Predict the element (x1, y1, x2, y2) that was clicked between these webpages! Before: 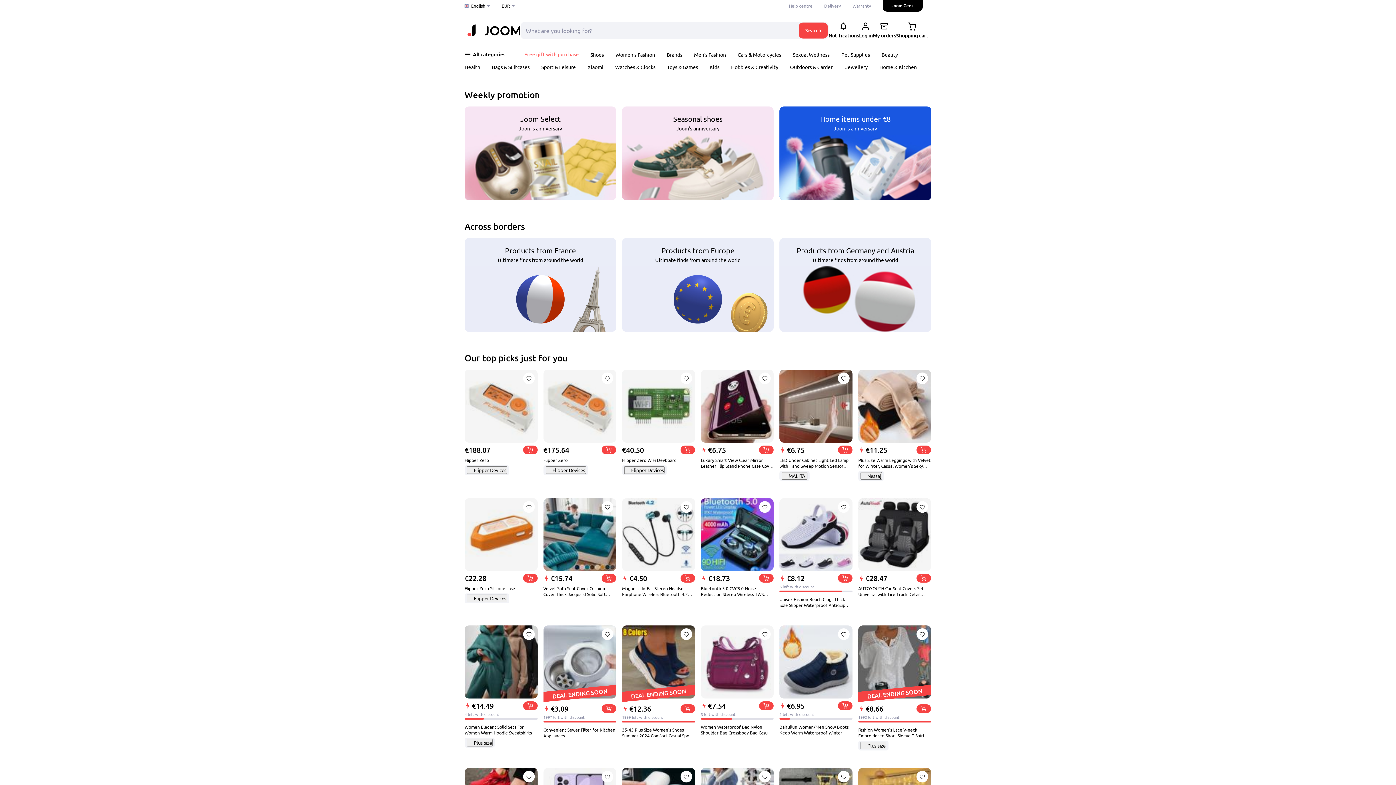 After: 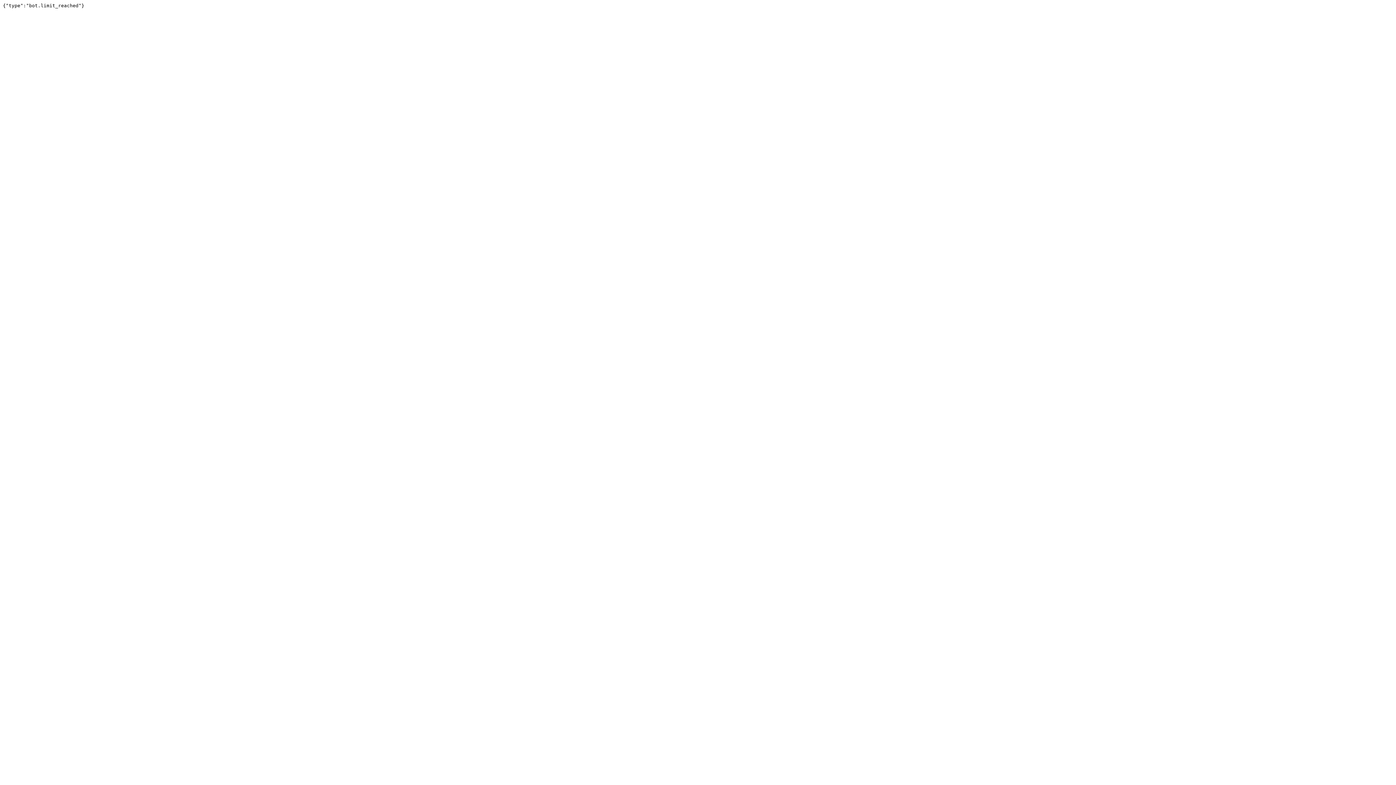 Action: bbox: (859, 21, 873, 39) label: Log in